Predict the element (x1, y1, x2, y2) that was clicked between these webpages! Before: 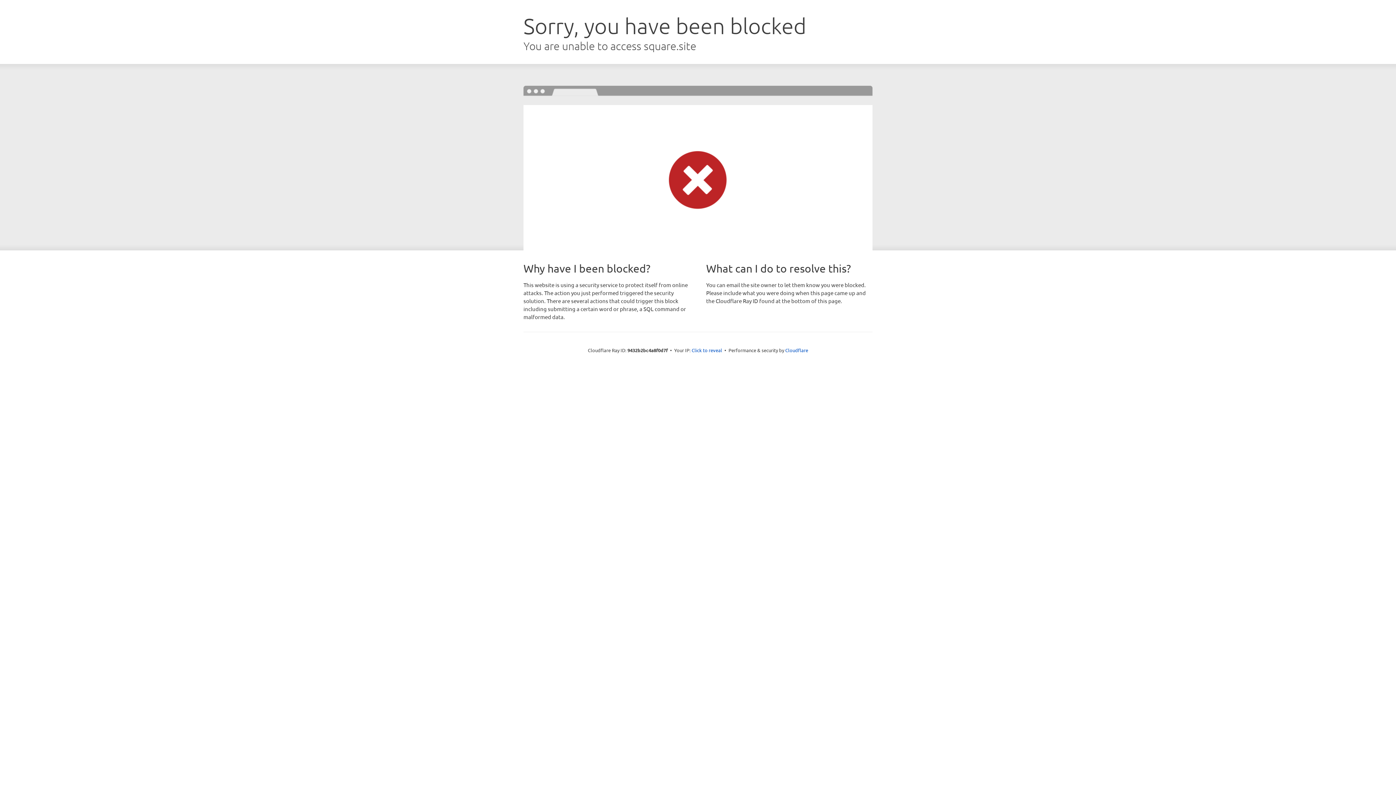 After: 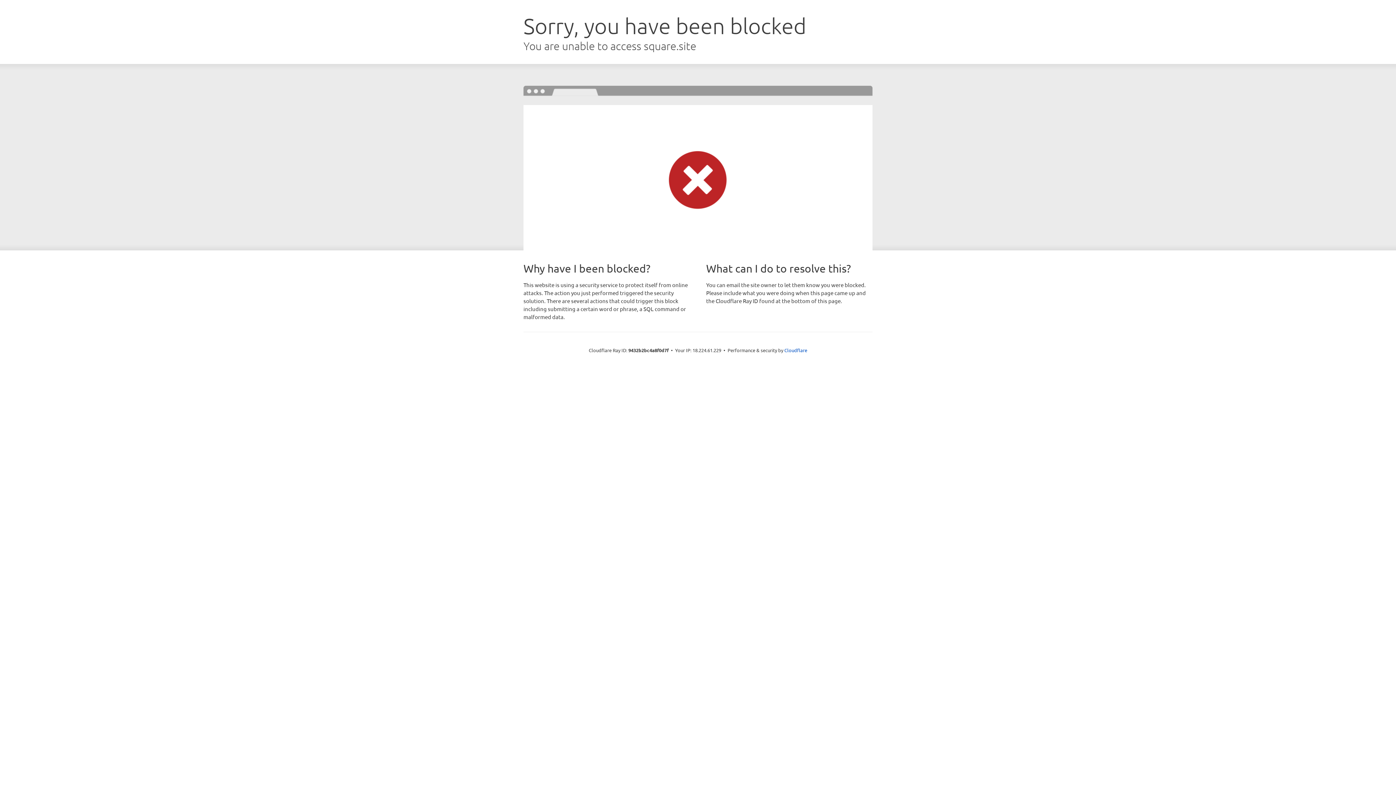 Action: bbox: (691, 346, 722, 353) label: Click to reveal